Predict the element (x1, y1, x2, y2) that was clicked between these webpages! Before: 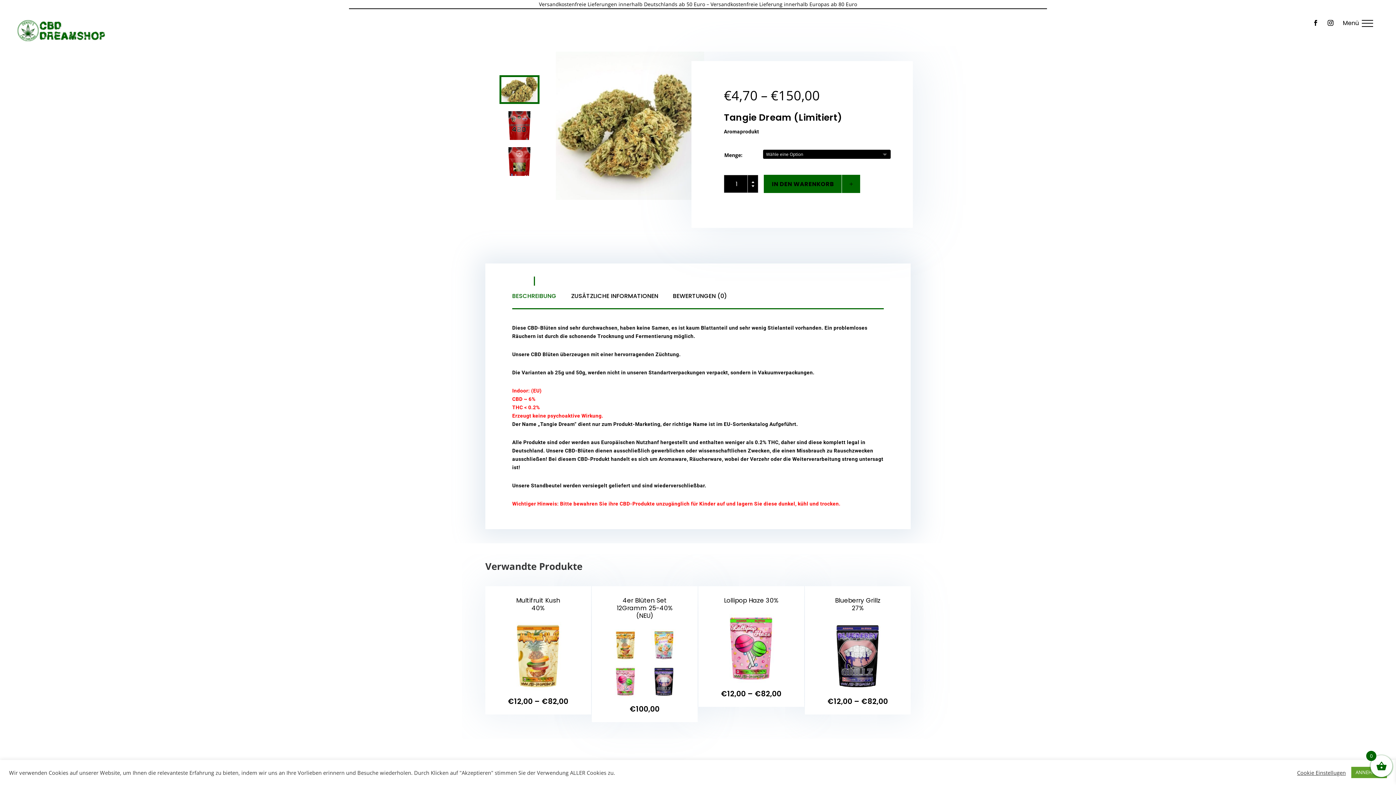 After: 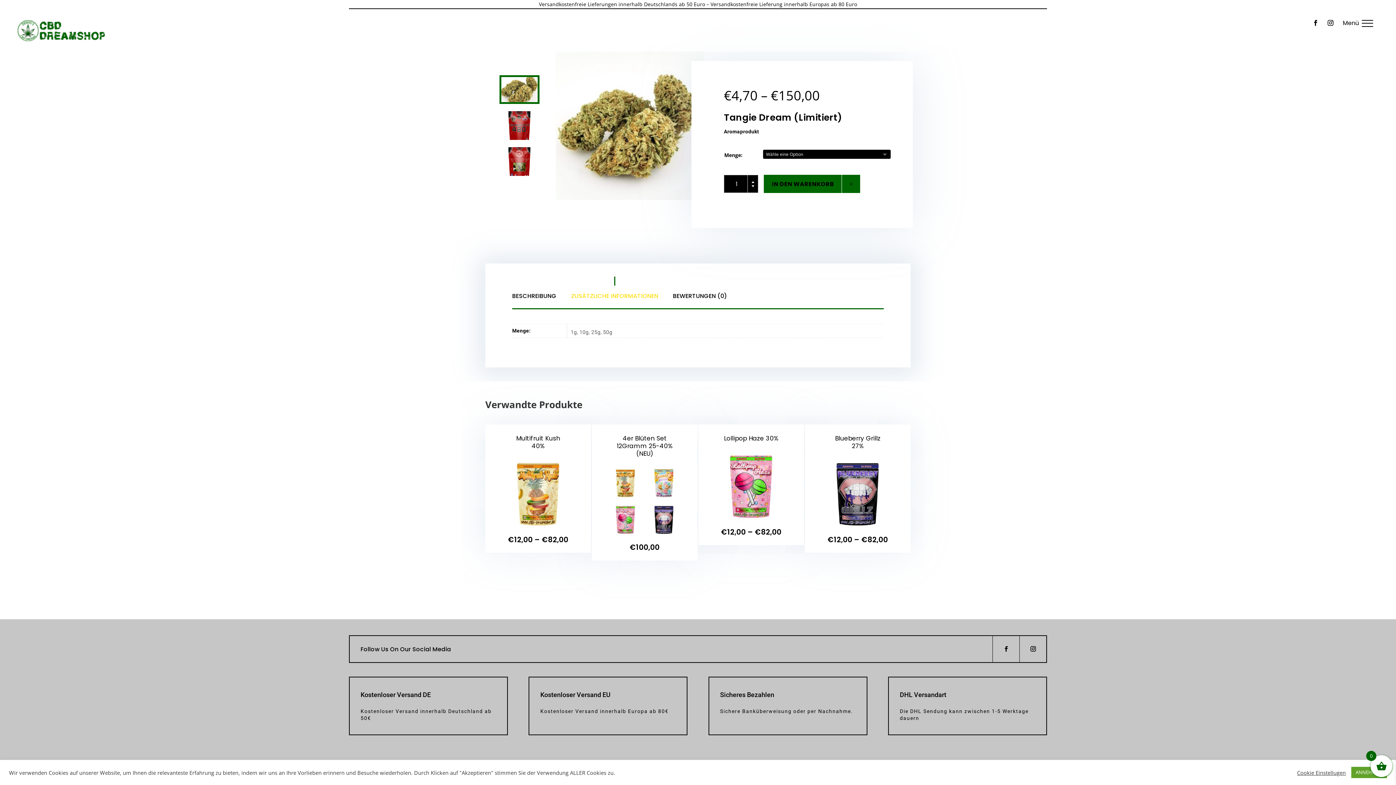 Action: bbox: (571, 291, 658, 301) label: ZUSÄTZLICHE INFORMATIONEN